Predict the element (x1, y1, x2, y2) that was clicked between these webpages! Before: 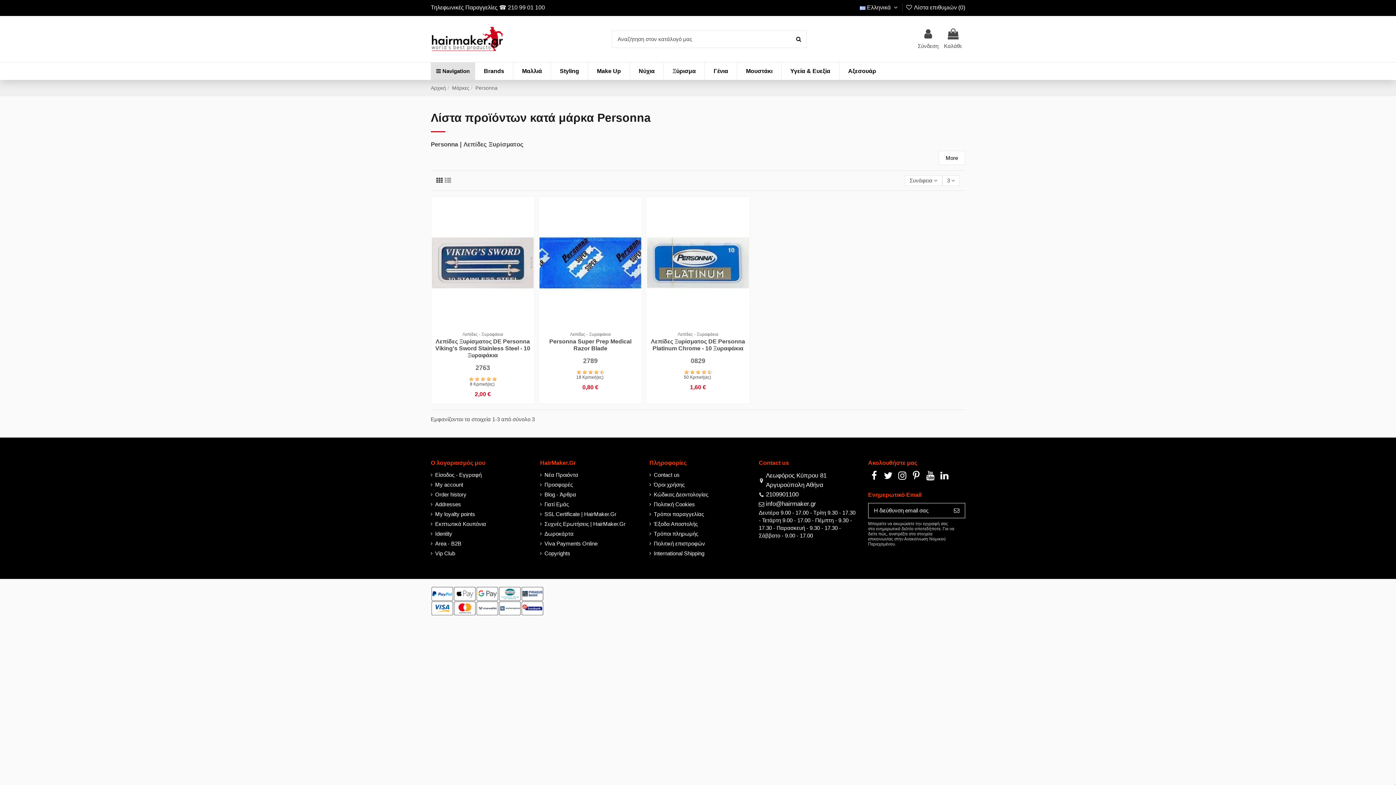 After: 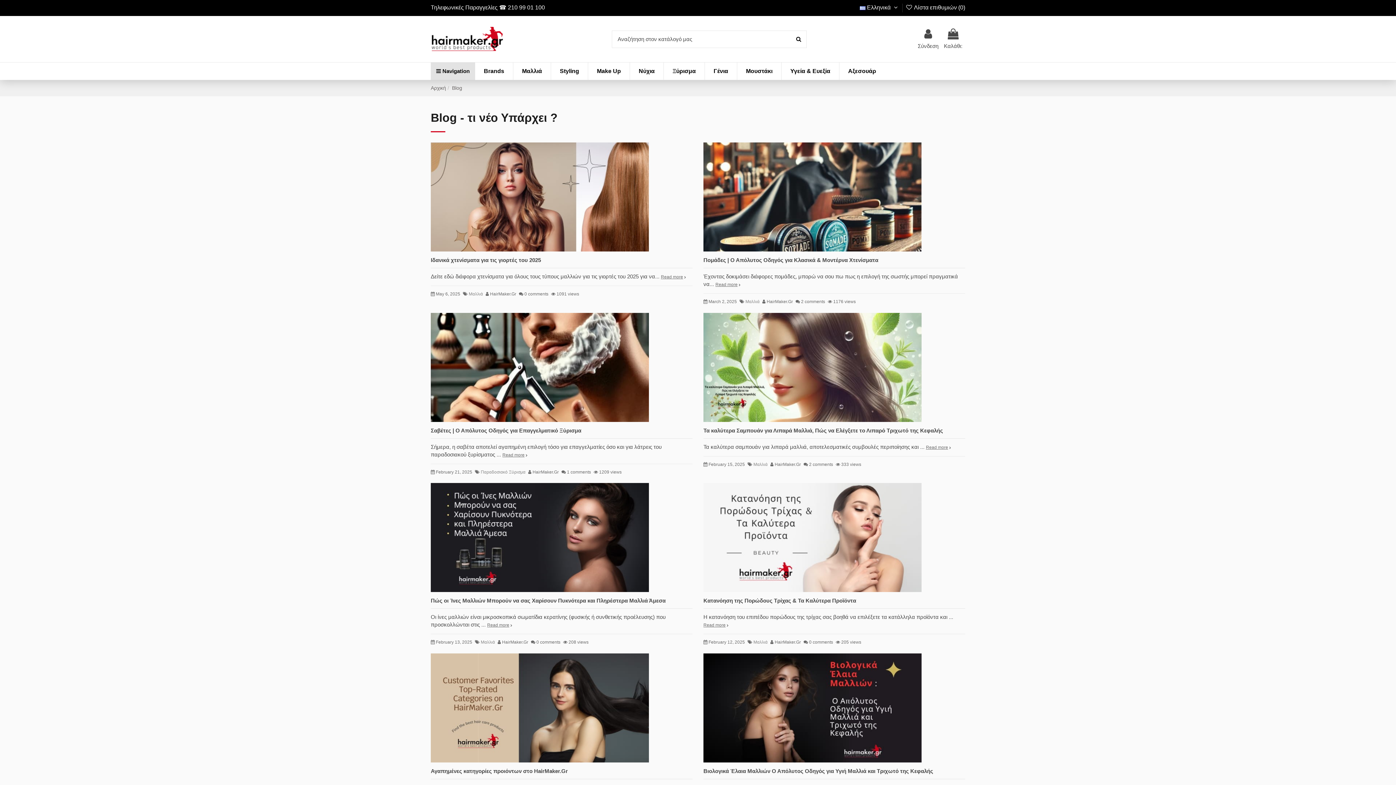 Action: label: Blog - Άρθρα bbox: (540, 491, 576, 498)